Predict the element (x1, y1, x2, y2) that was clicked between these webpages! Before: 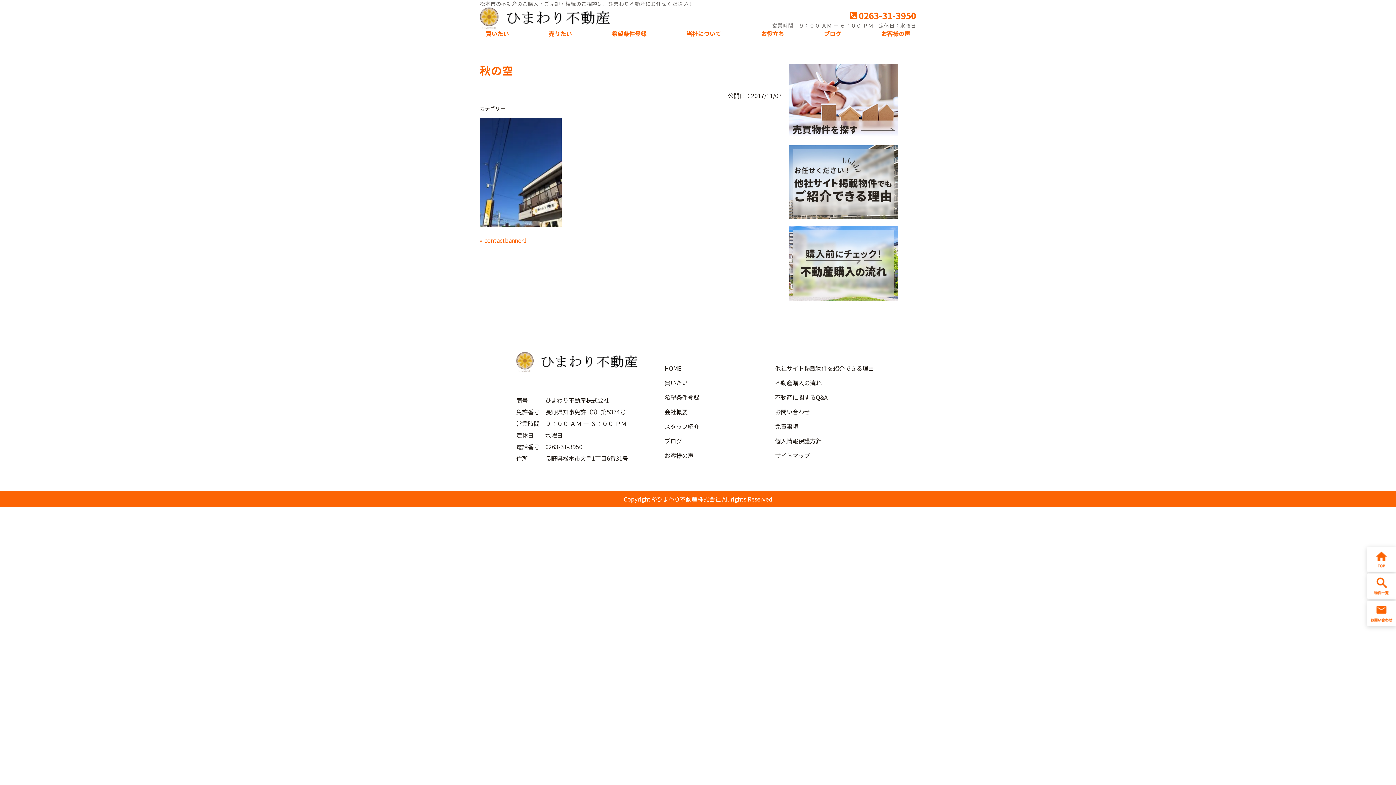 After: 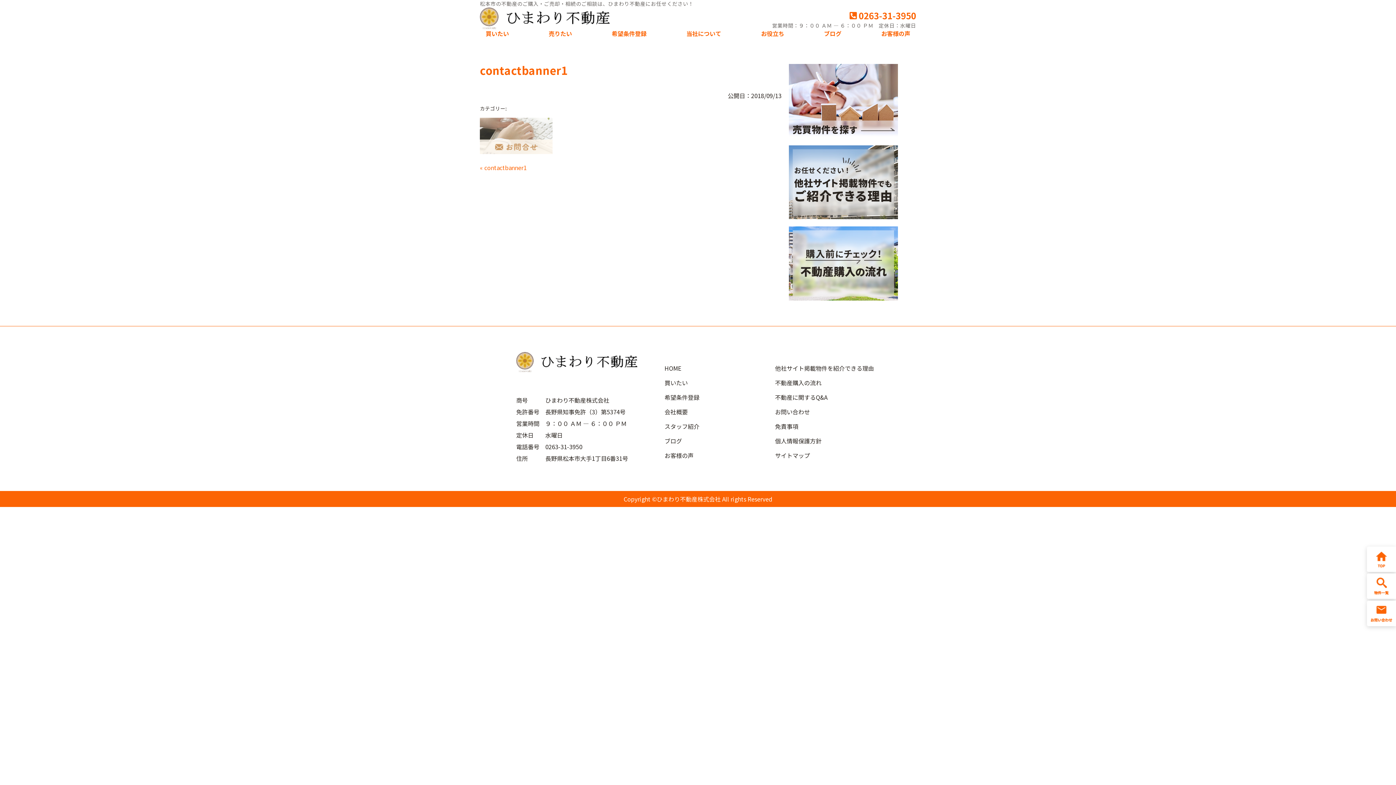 Action: label: « contactbanner1 bbox: (480, 235, 526, 244)